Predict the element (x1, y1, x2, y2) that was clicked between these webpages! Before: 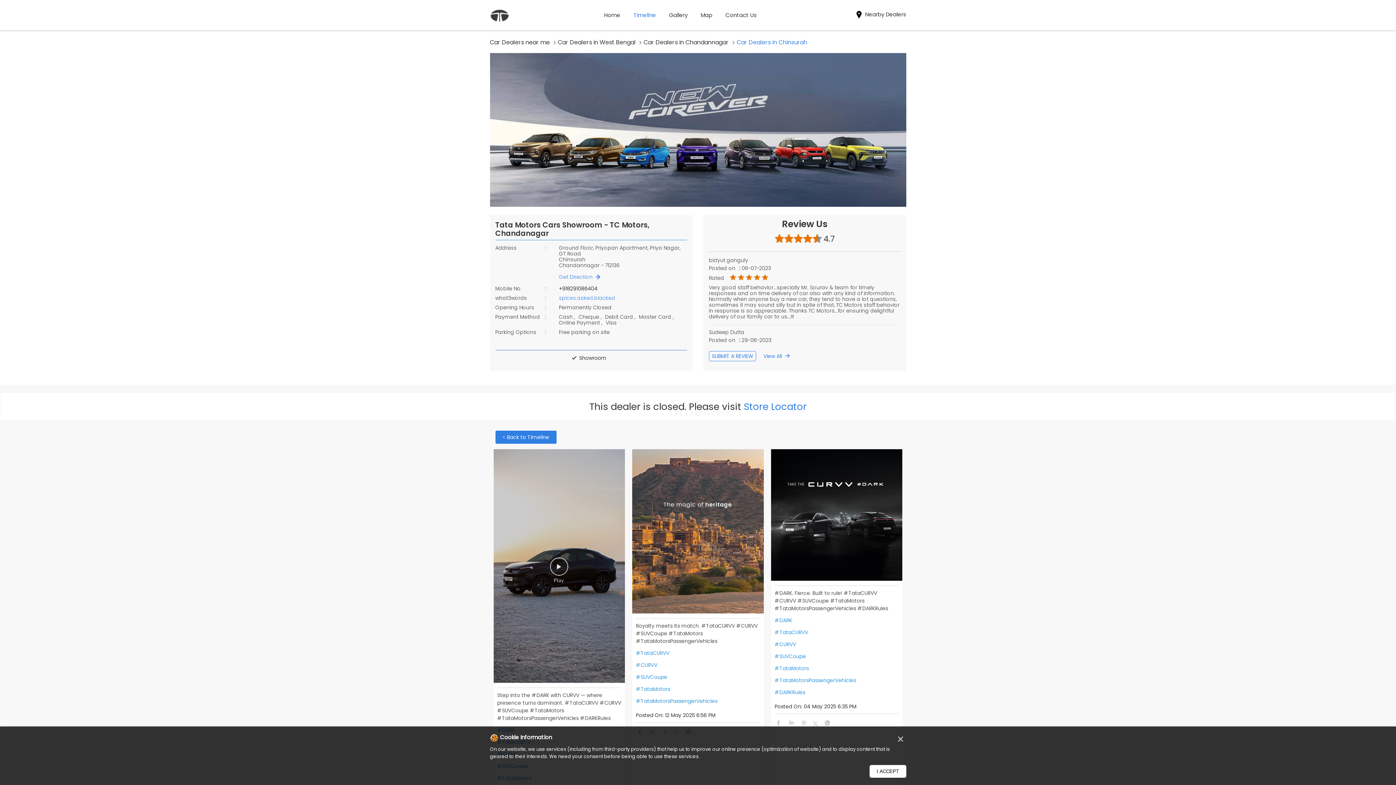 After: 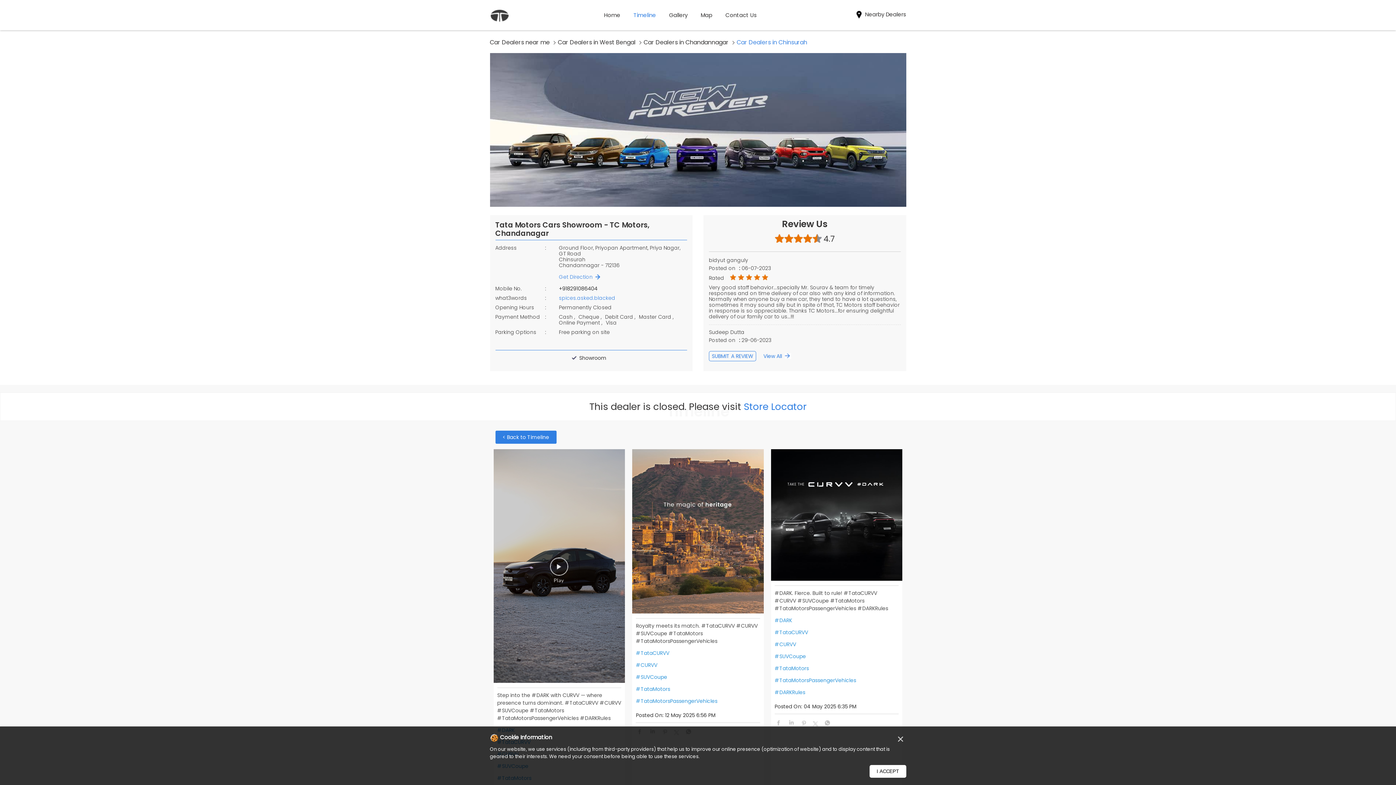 Action: bbox: (813, 721, 818, 727)